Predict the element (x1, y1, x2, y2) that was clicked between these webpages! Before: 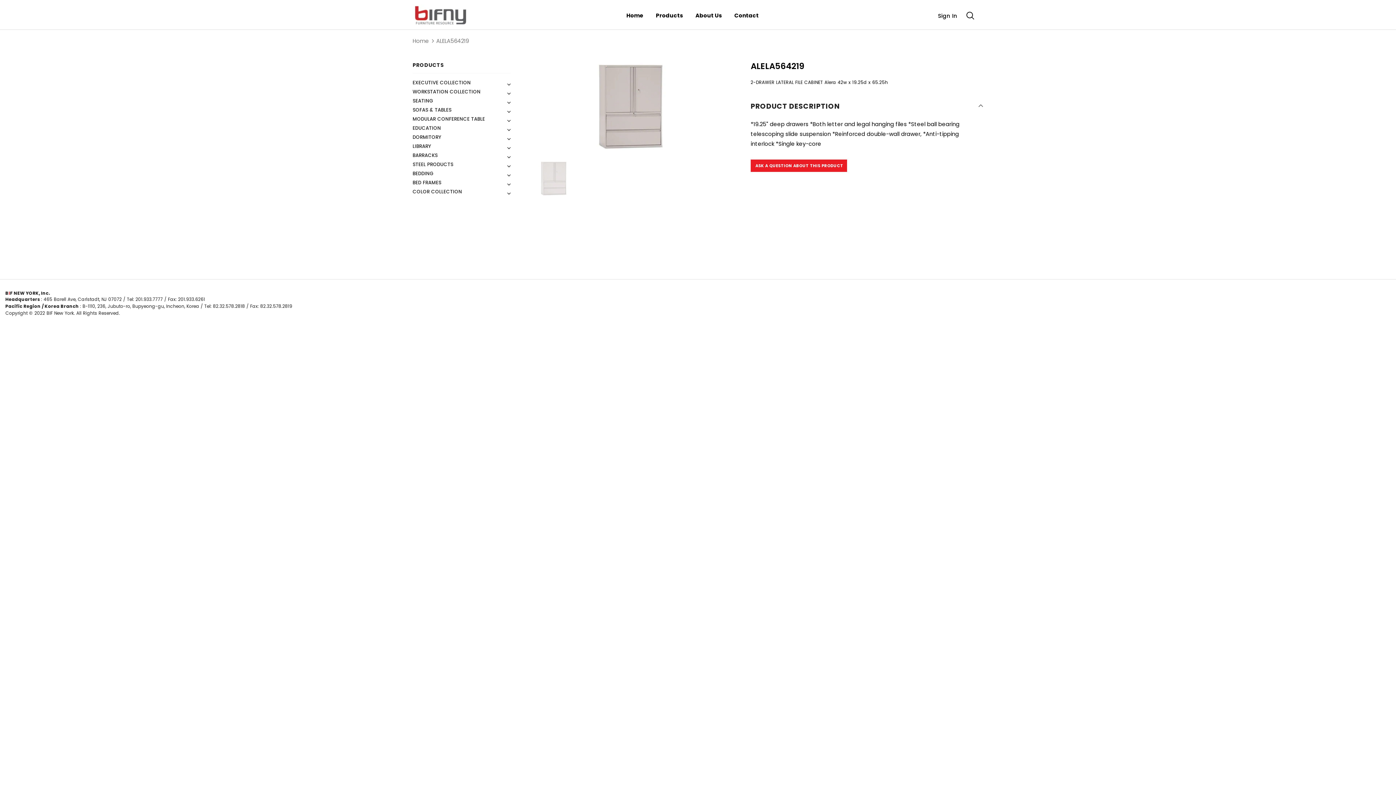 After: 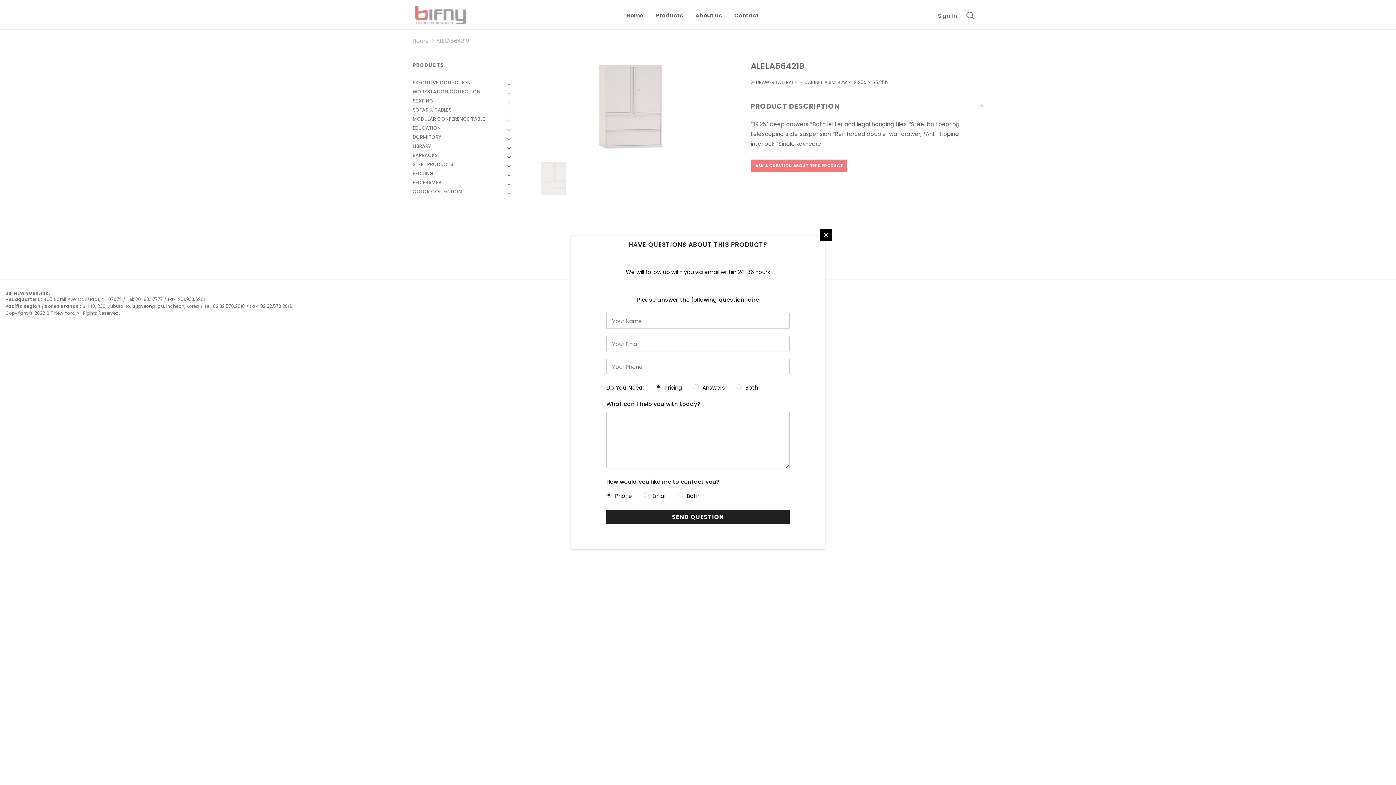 Action: bbox: (755, 161, 843, 170) label: ASK A QUESTION ABOUT THIS PRODUCT